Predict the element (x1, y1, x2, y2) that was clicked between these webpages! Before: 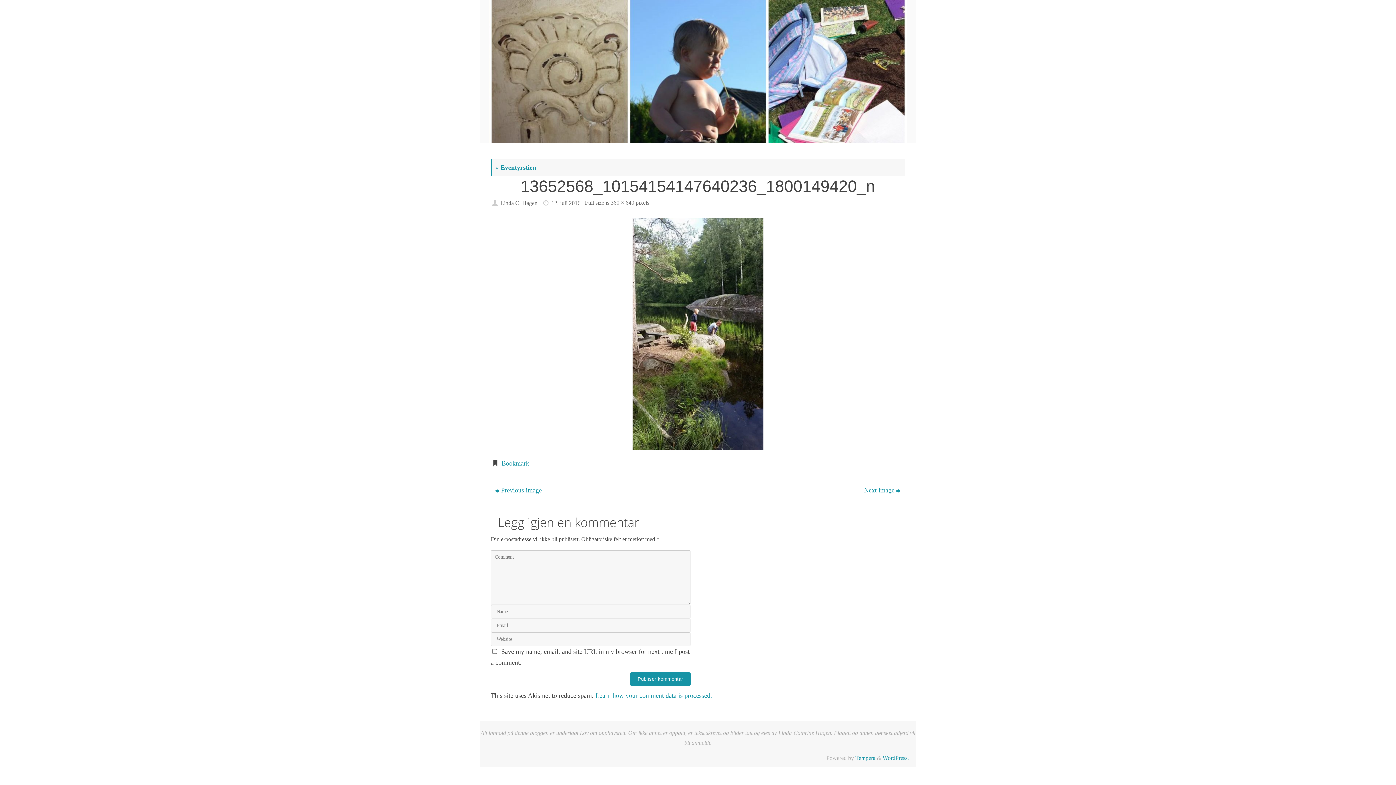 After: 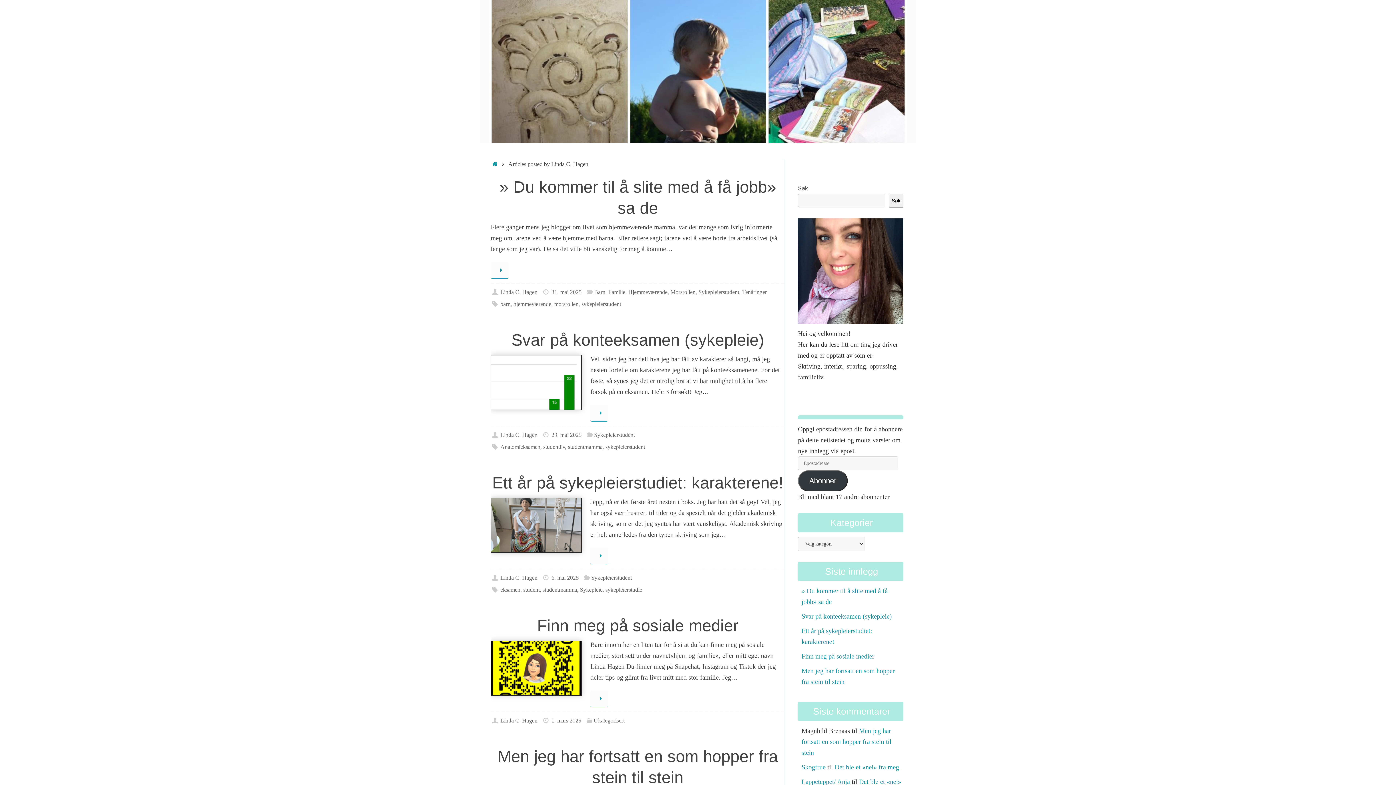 Action: label: Linda C. Hagen bbox: (500, 200, 537, 206)